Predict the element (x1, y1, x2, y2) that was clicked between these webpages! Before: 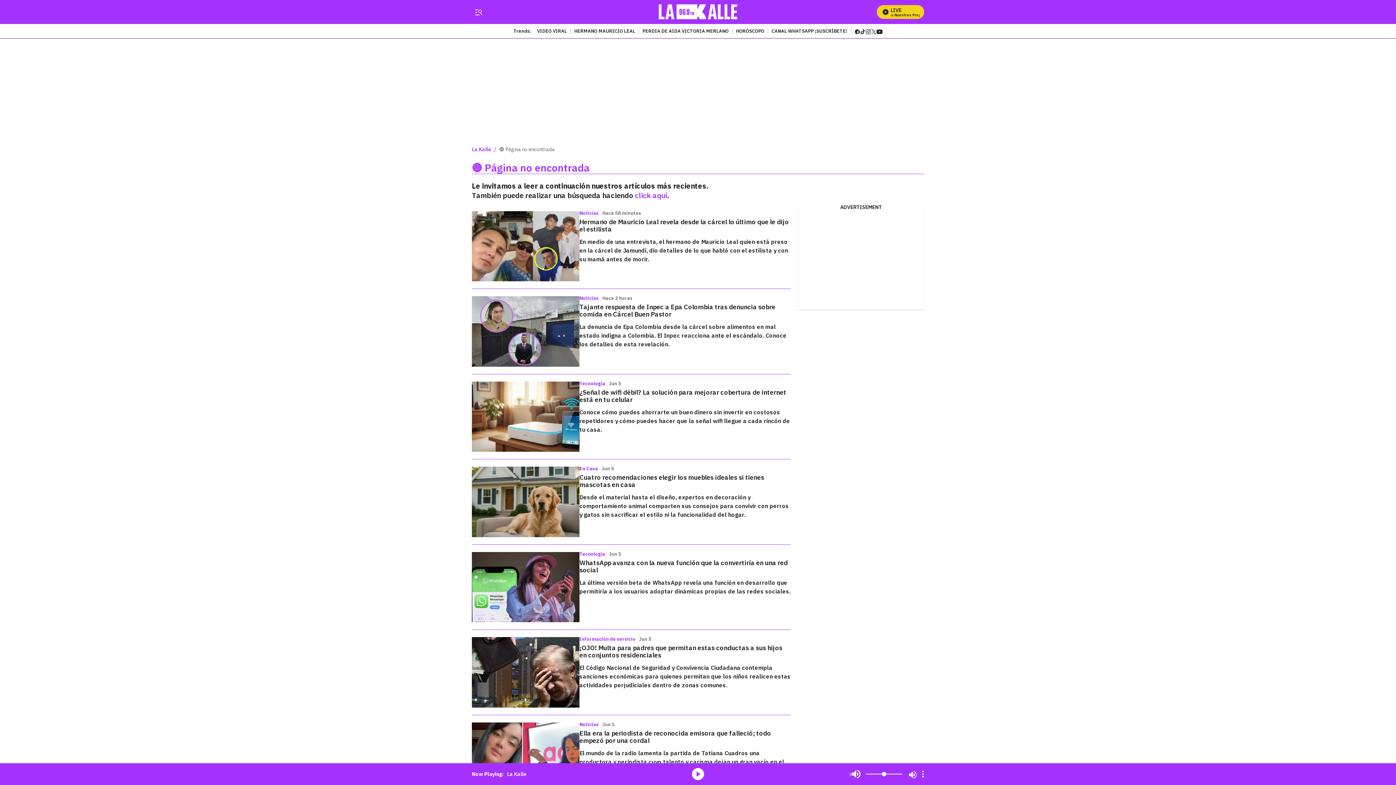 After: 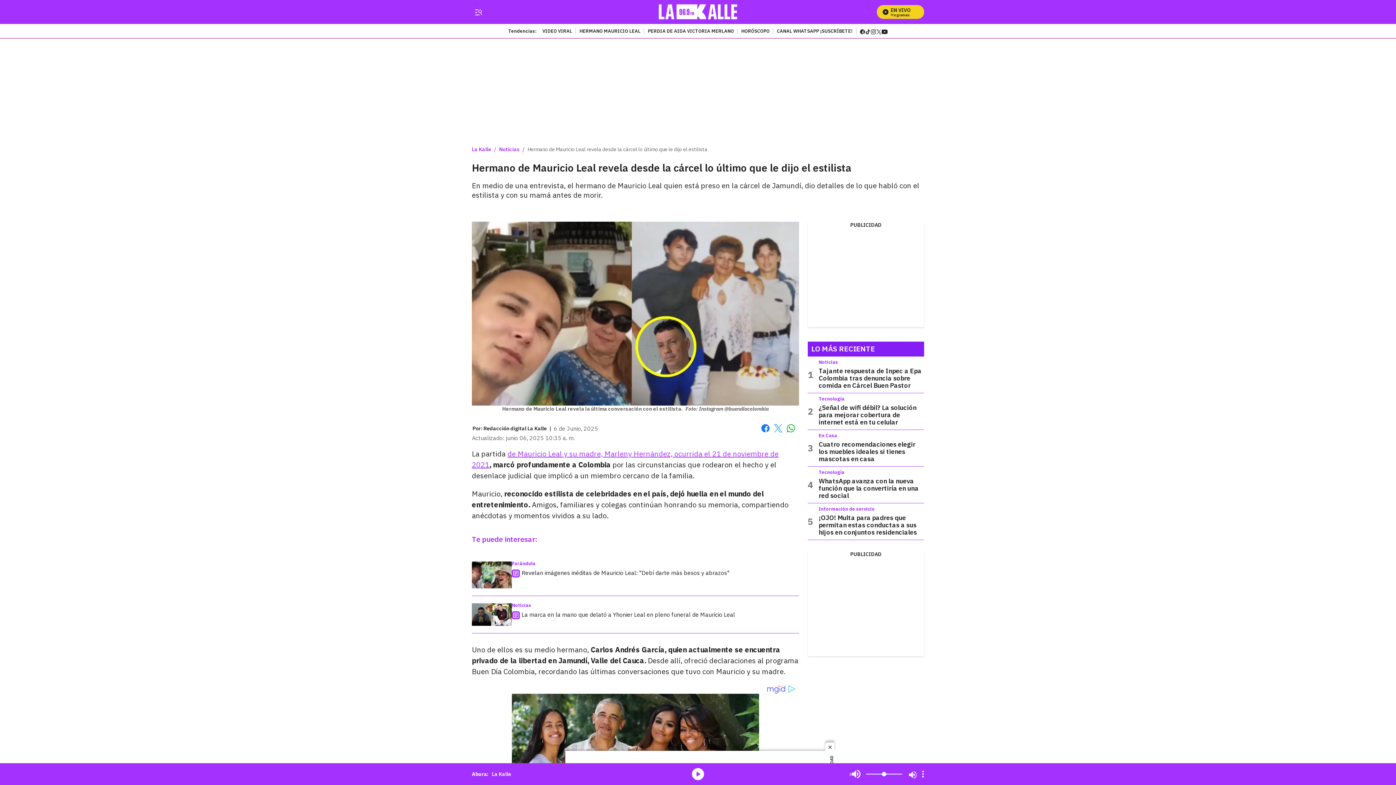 Action: label: Hermano de Mauricio Leal revela desde la cárcel lo último que le dijo el estilista bbox: (472, 211, 579, 281)